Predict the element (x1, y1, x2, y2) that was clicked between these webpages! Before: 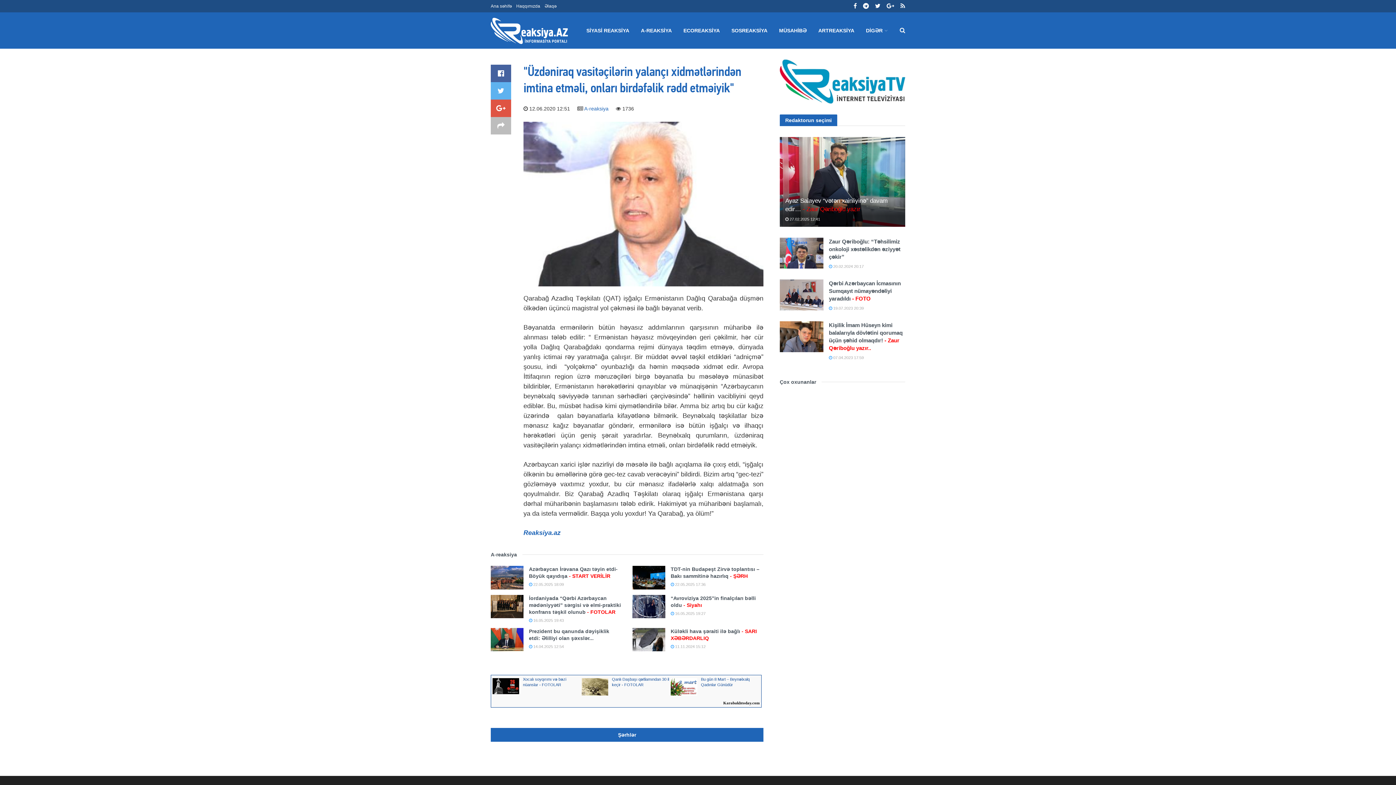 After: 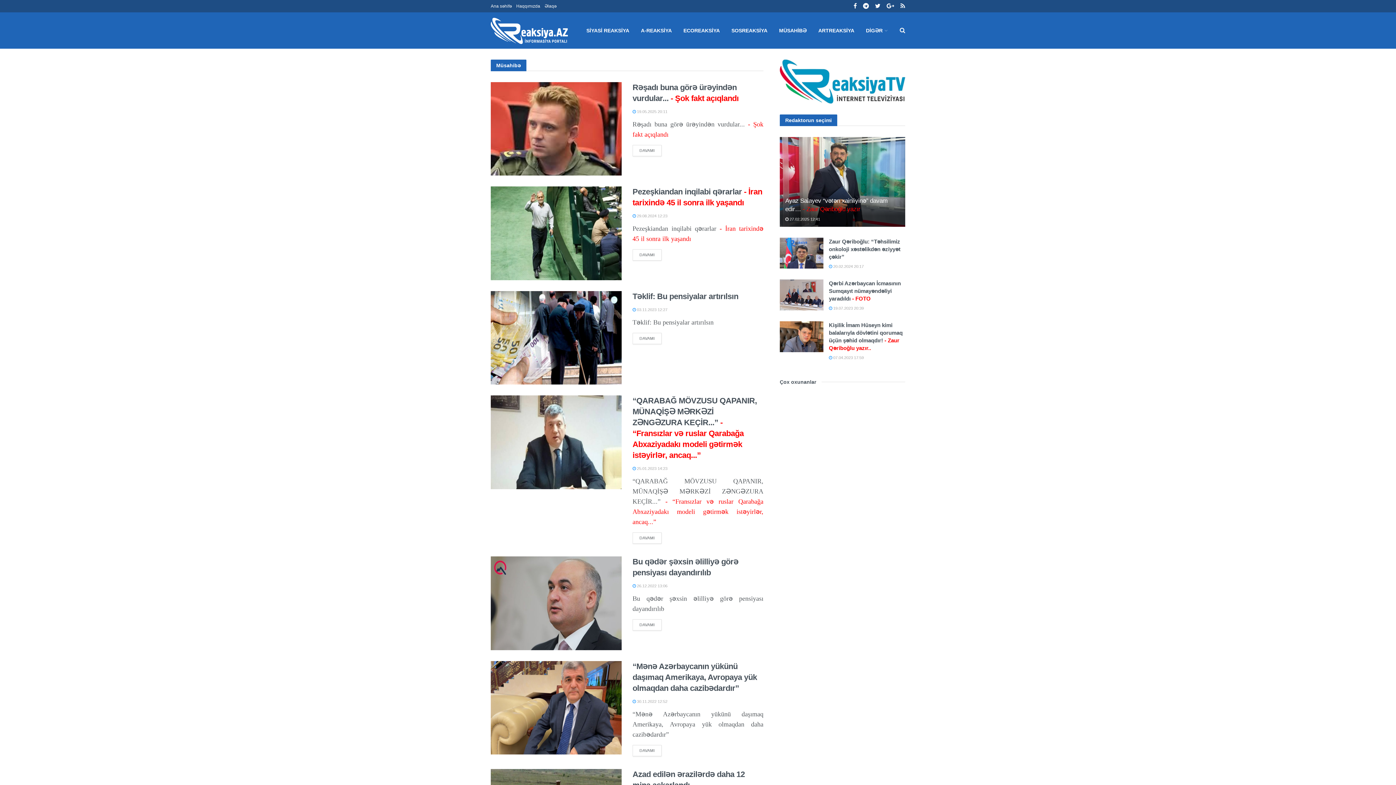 Action: bbox: (773, 12, 812, 48) label: MÜSAHİBƏ